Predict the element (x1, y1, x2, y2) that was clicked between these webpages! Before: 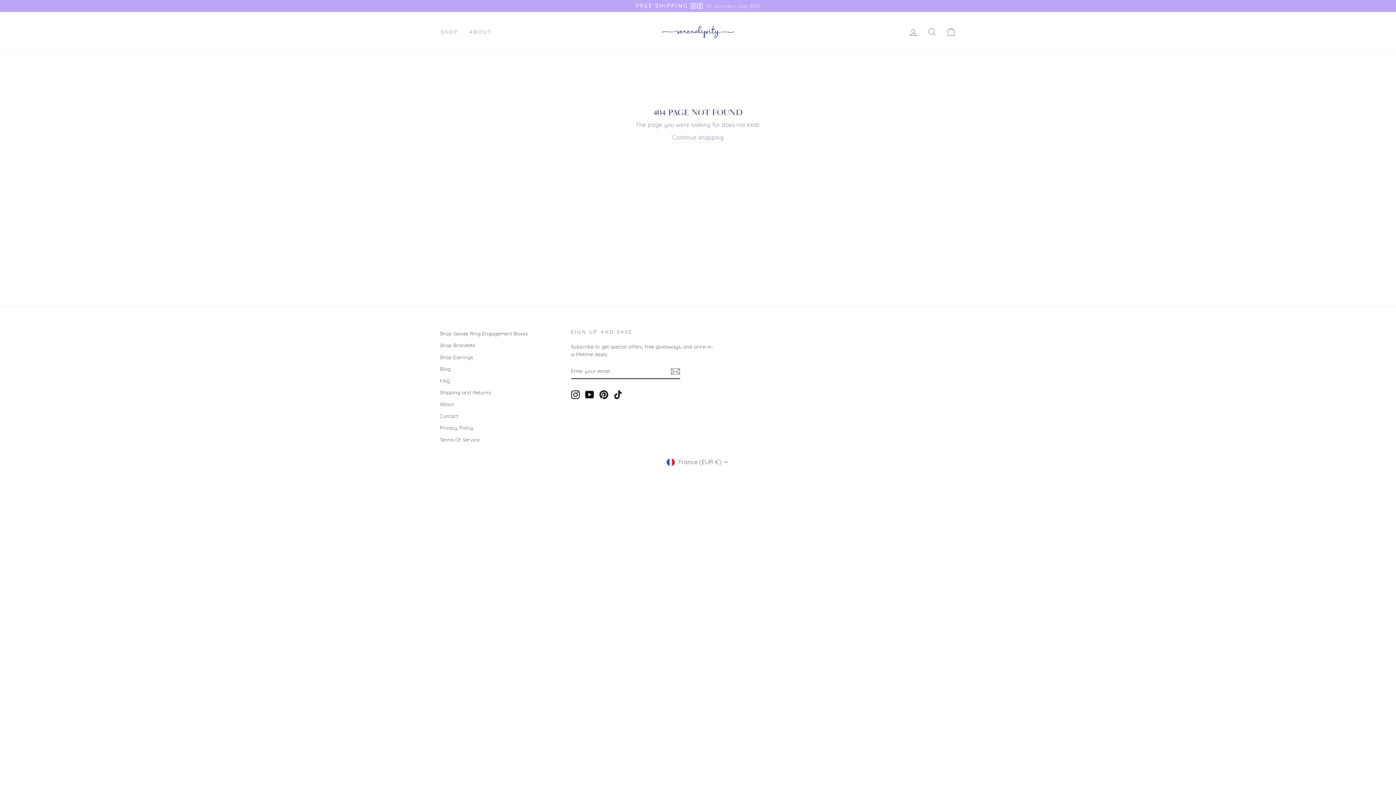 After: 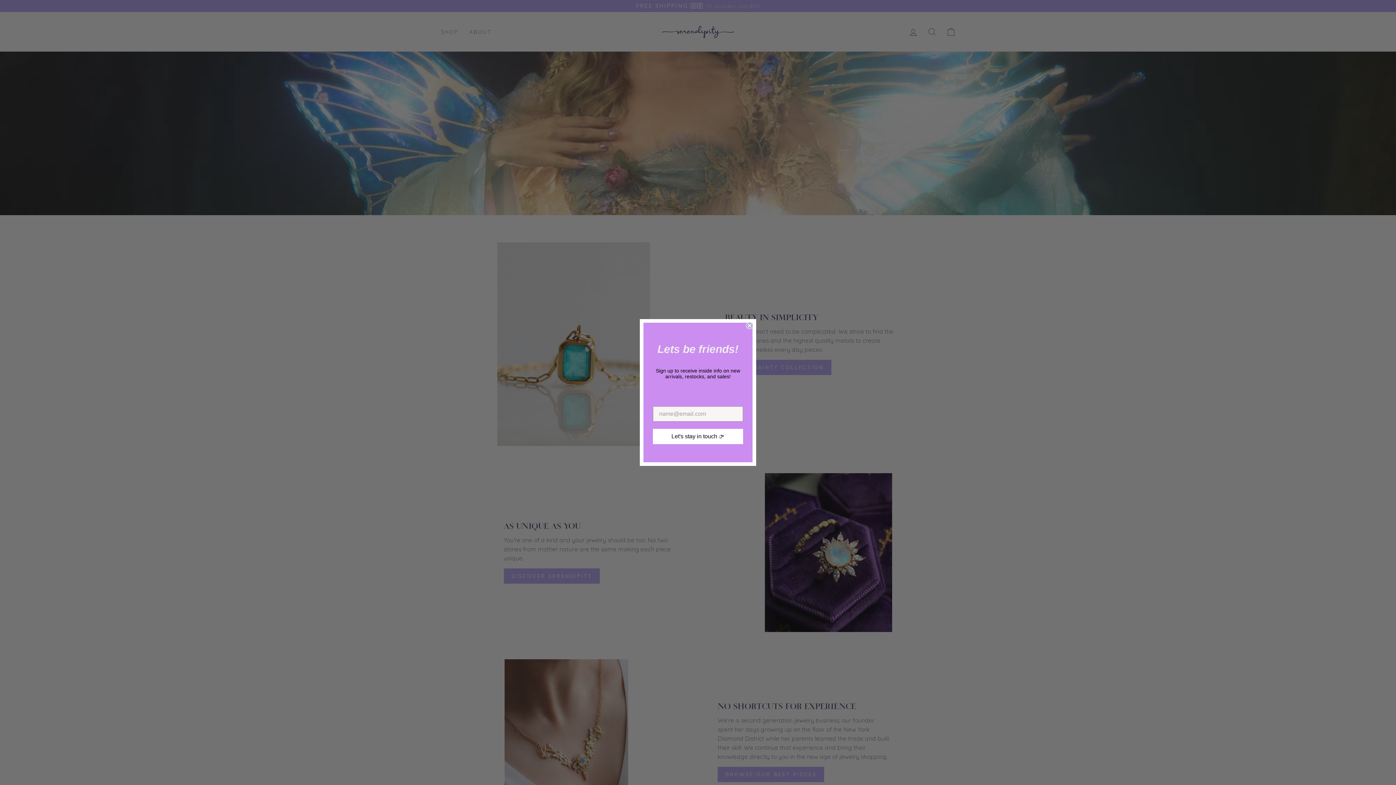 Action: bbox: (440, 399, 454, 409) label: About